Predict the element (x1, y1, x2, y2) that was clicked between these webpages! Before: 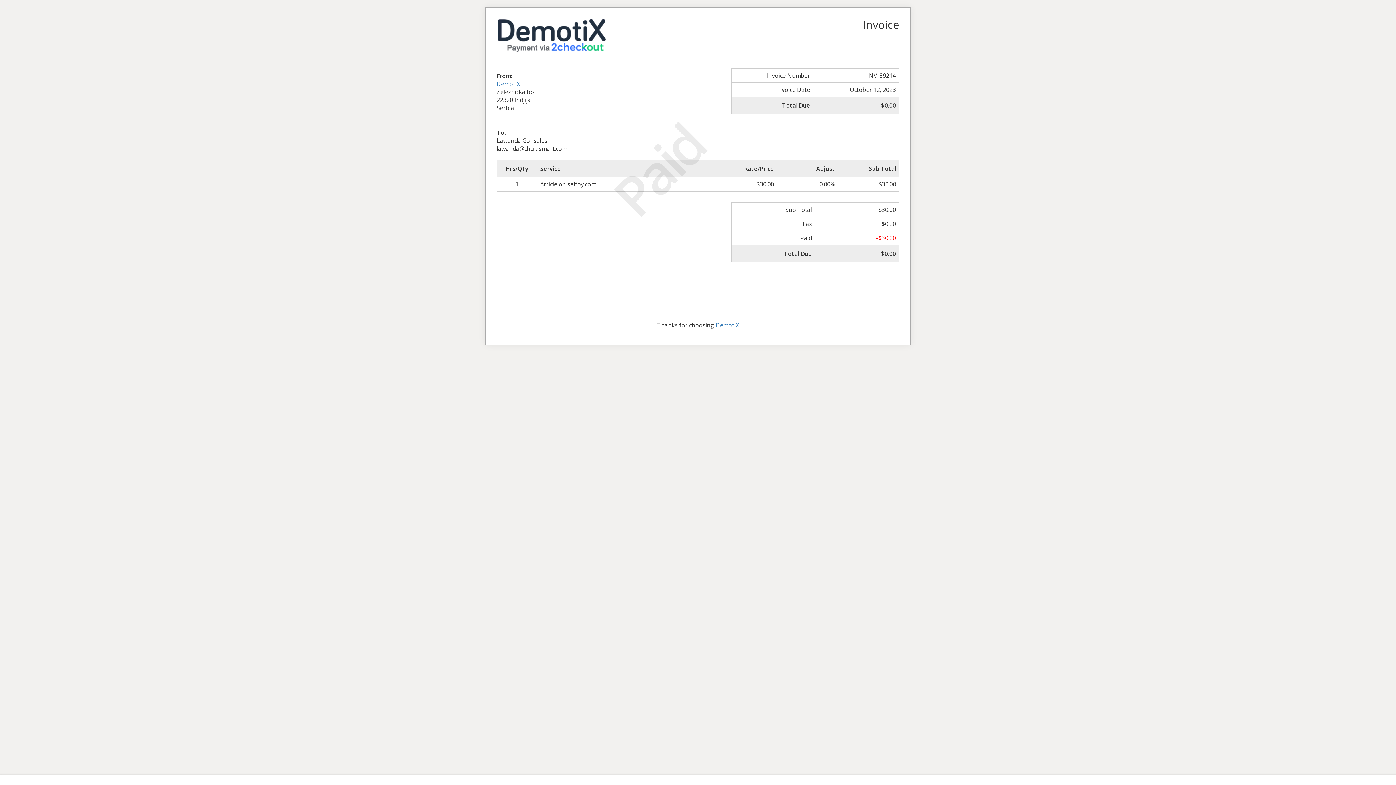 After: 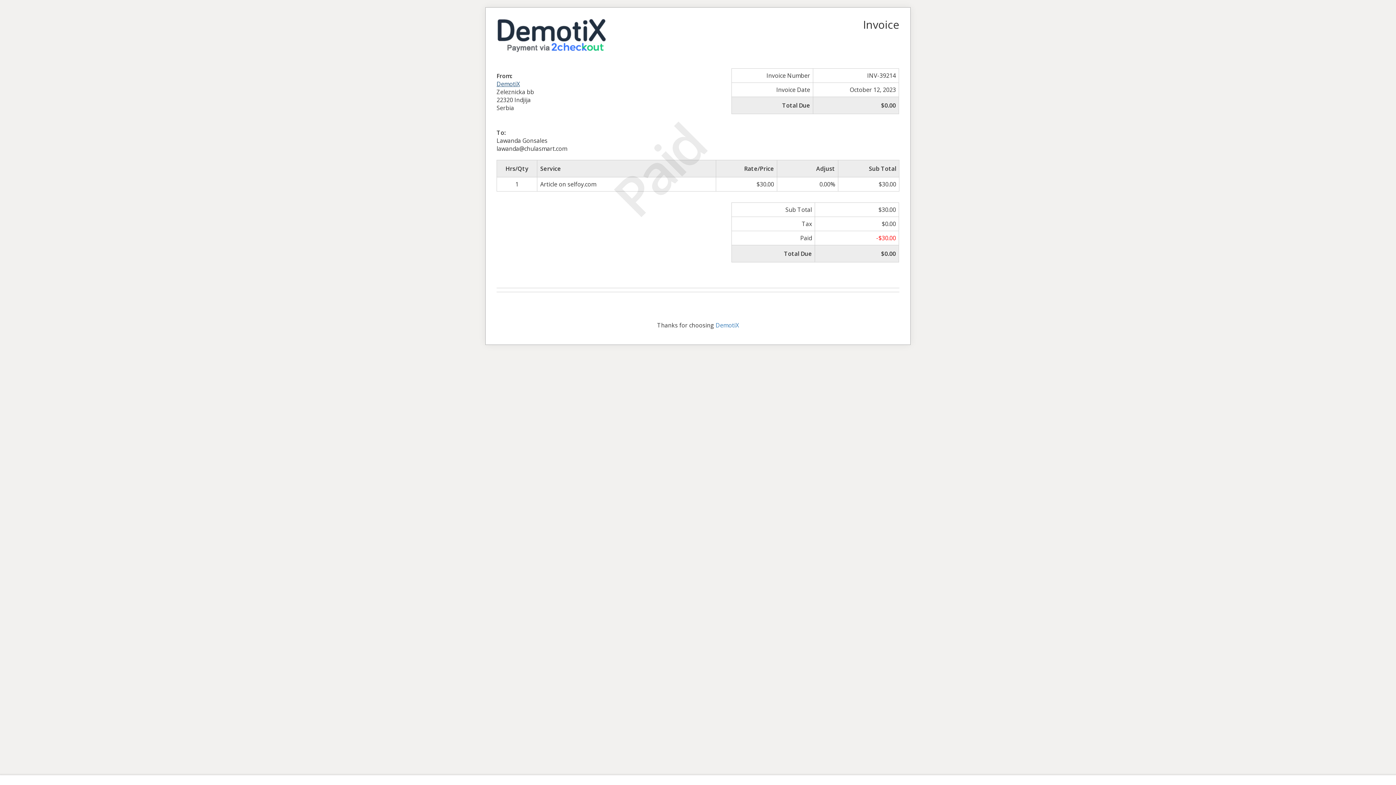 Action: label: DemotiX bbox: (496, 79, 520, 87)